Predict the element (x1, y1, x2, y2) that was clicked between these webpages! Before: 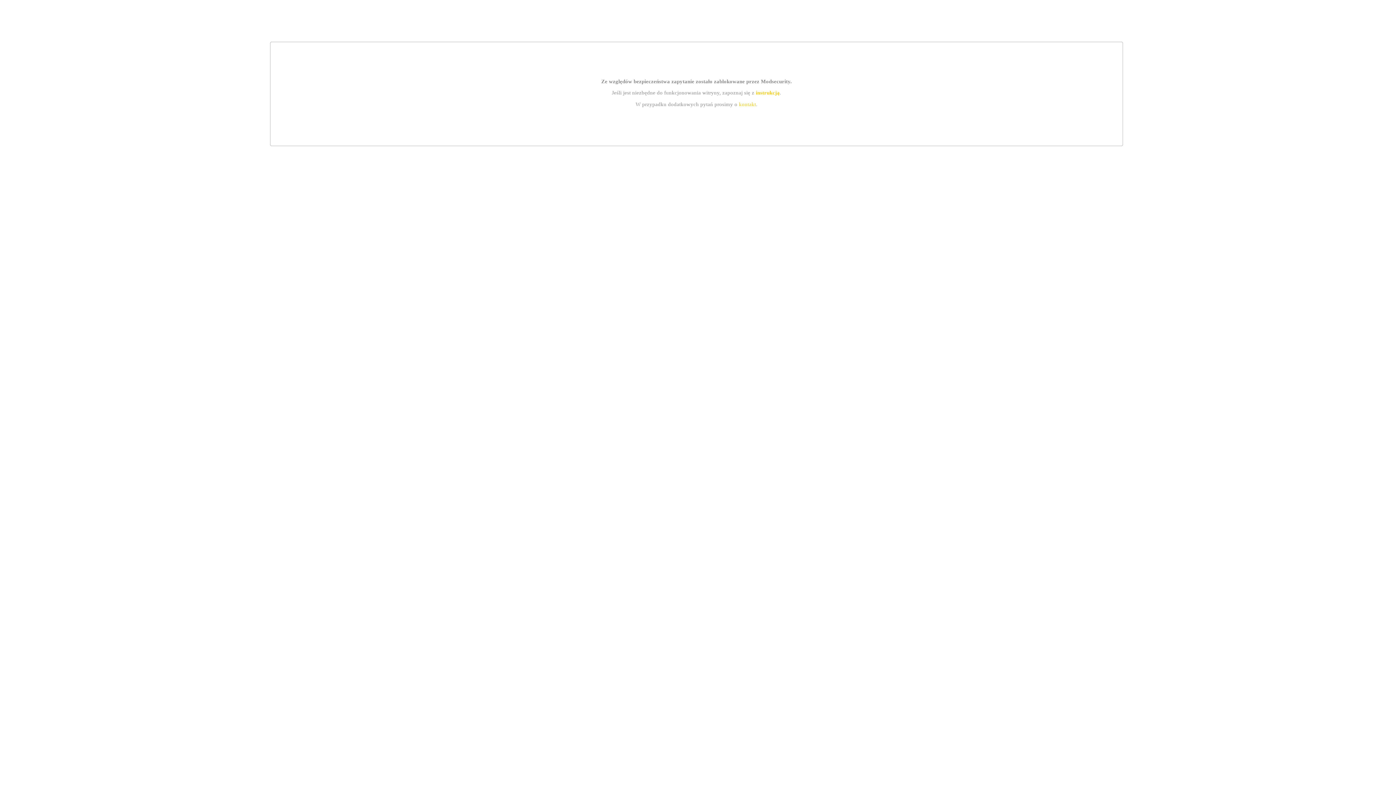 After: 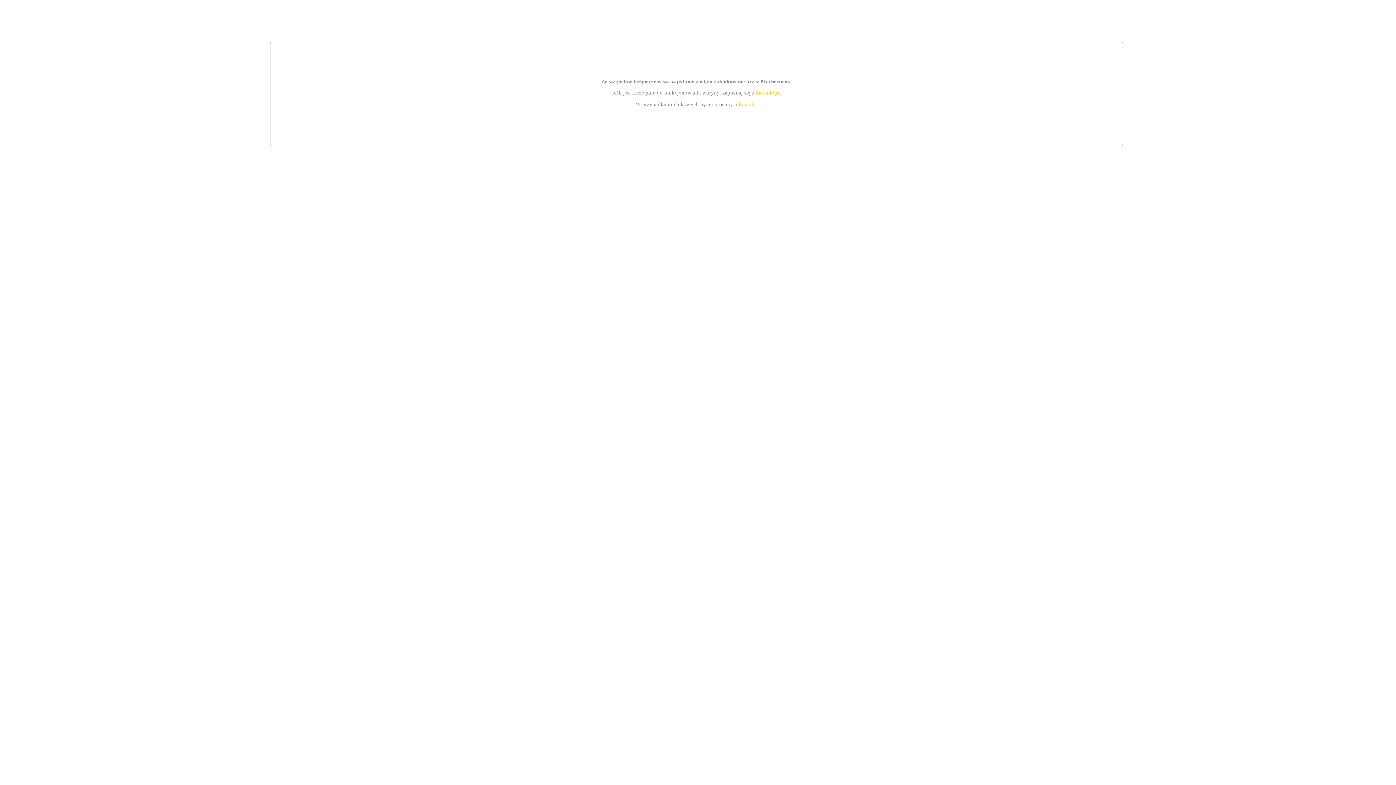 Action: label: kontakt bbox: (739, 101, 756, 107)